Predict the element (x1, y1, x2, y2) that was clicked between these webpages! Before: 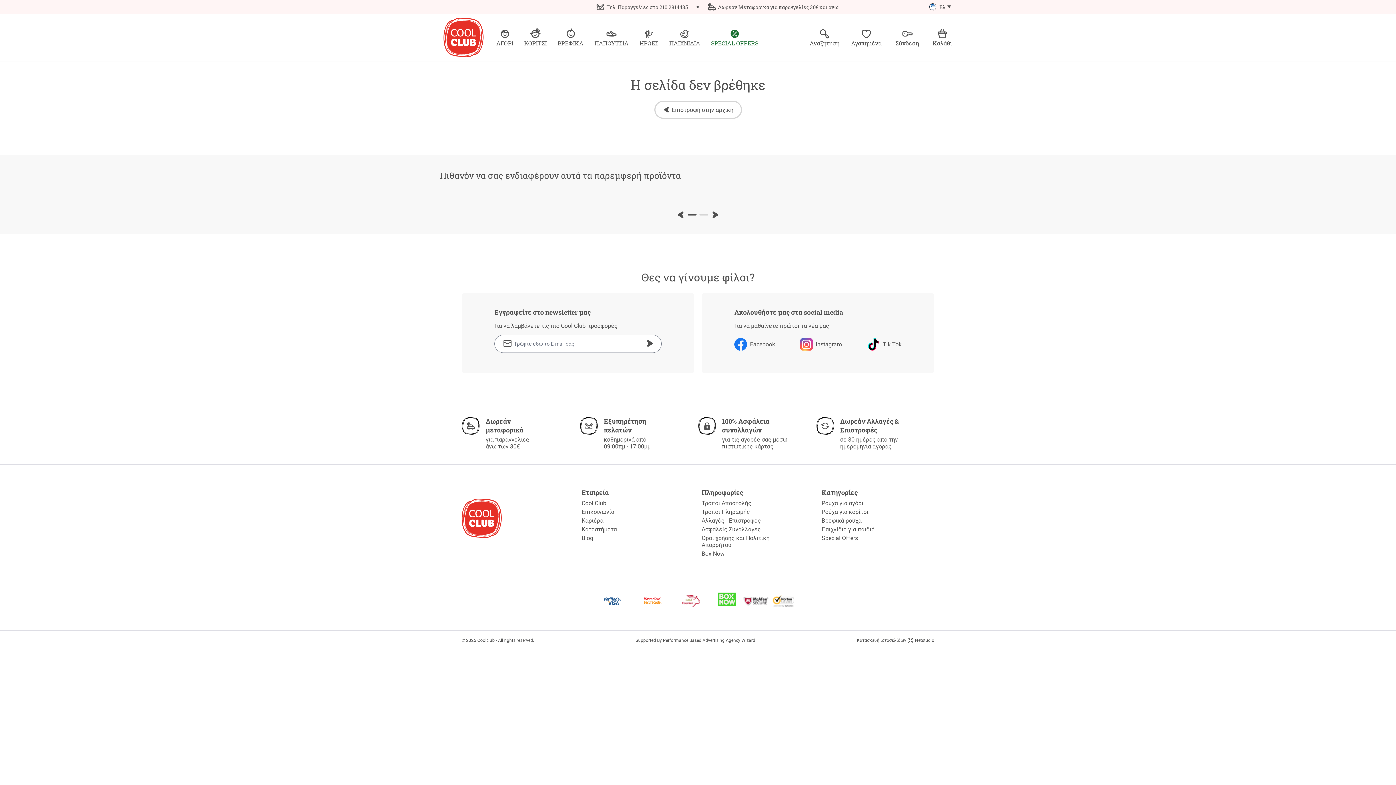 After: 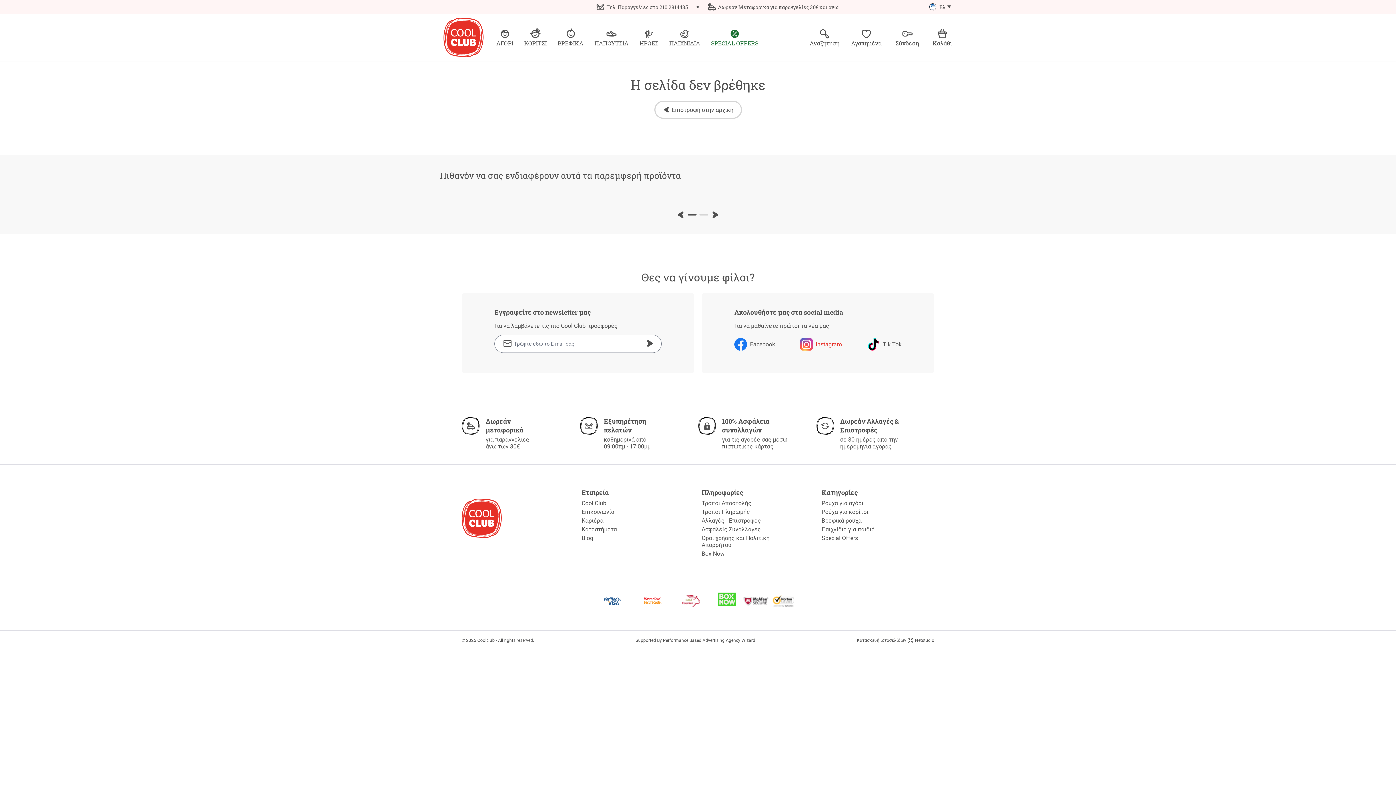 Action: bbox: (800, 338, 842, 350) label: Instagram